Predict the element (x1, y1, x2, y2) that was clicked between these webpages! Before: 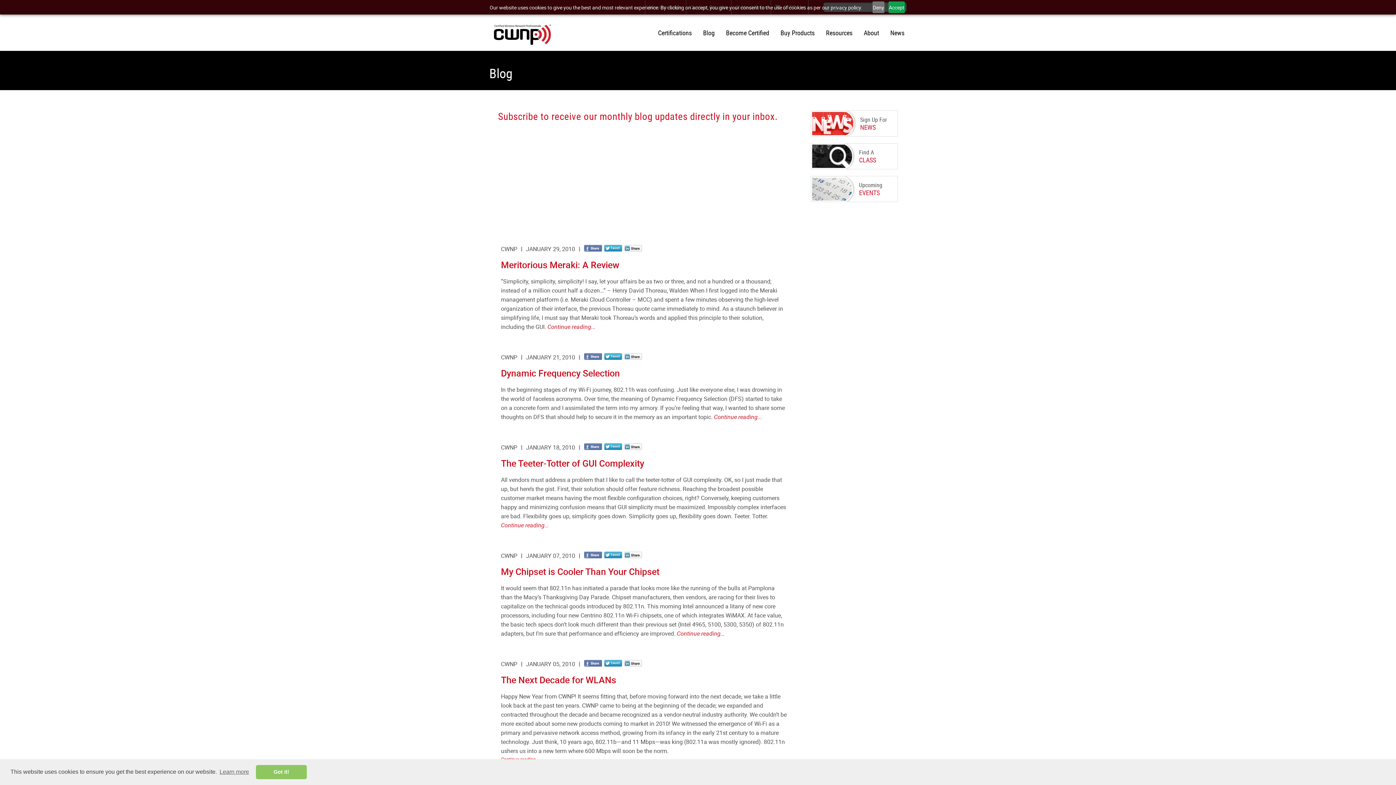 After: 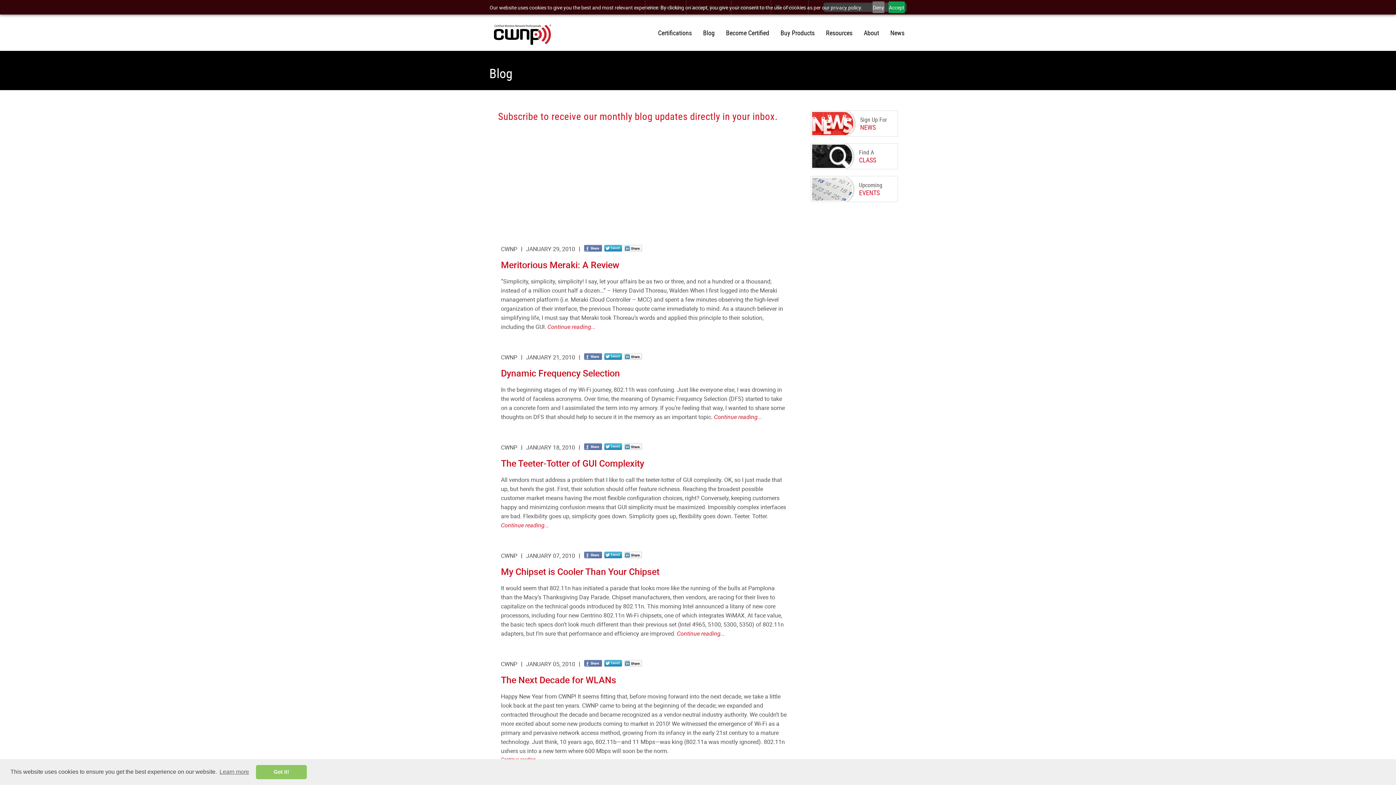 Action: bbox: (584, 353, 604, 361) label:  